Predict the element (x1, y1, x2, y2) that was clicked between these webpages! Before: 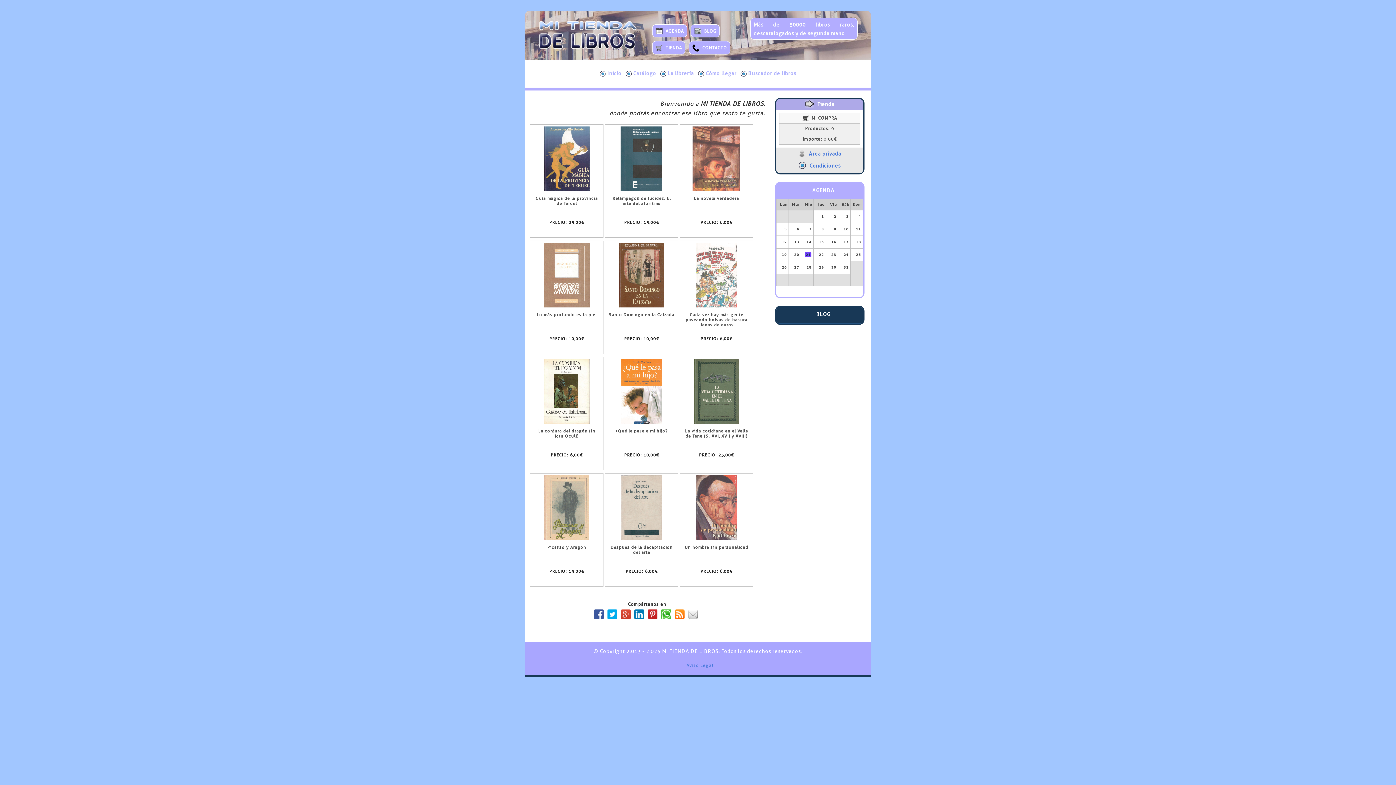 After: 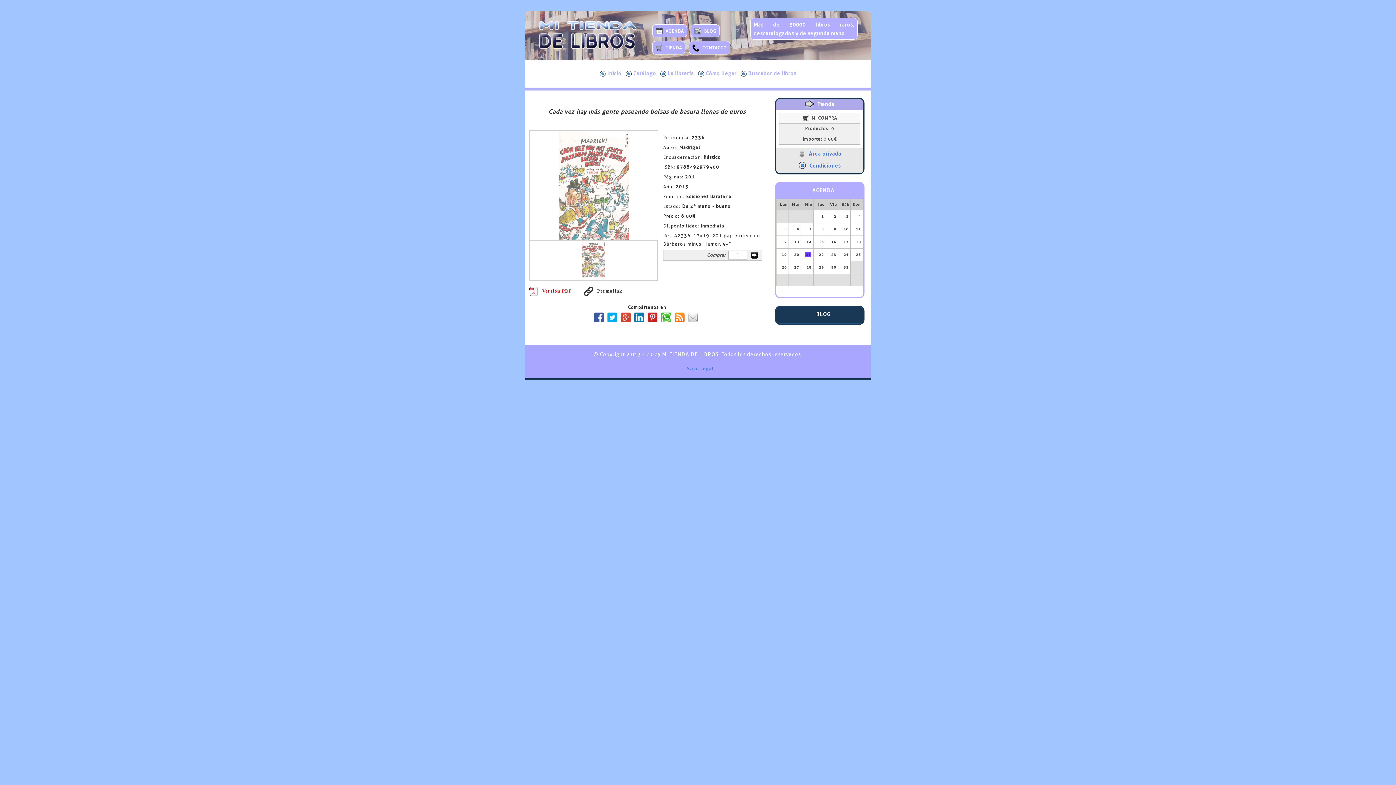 Action: bbox: (695, 304, 737, 308)